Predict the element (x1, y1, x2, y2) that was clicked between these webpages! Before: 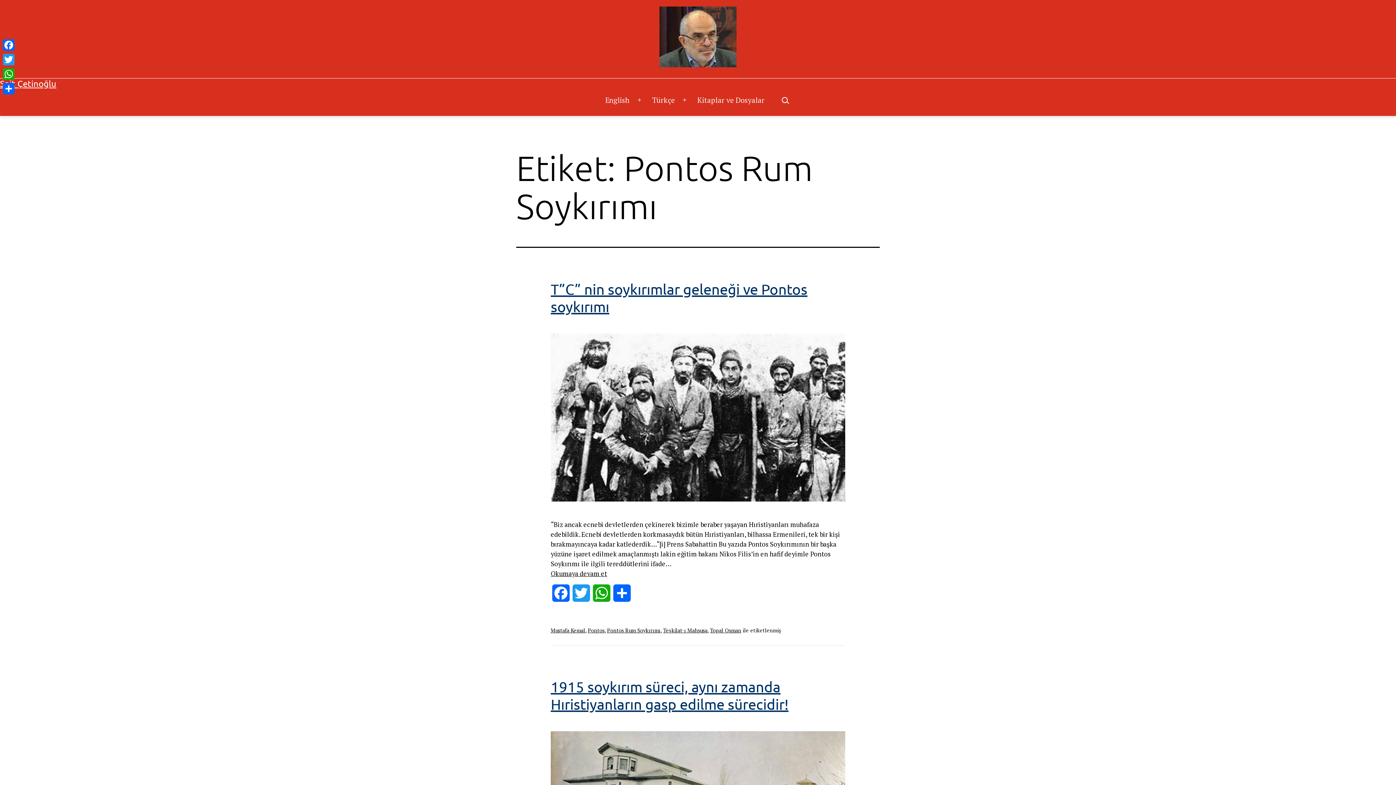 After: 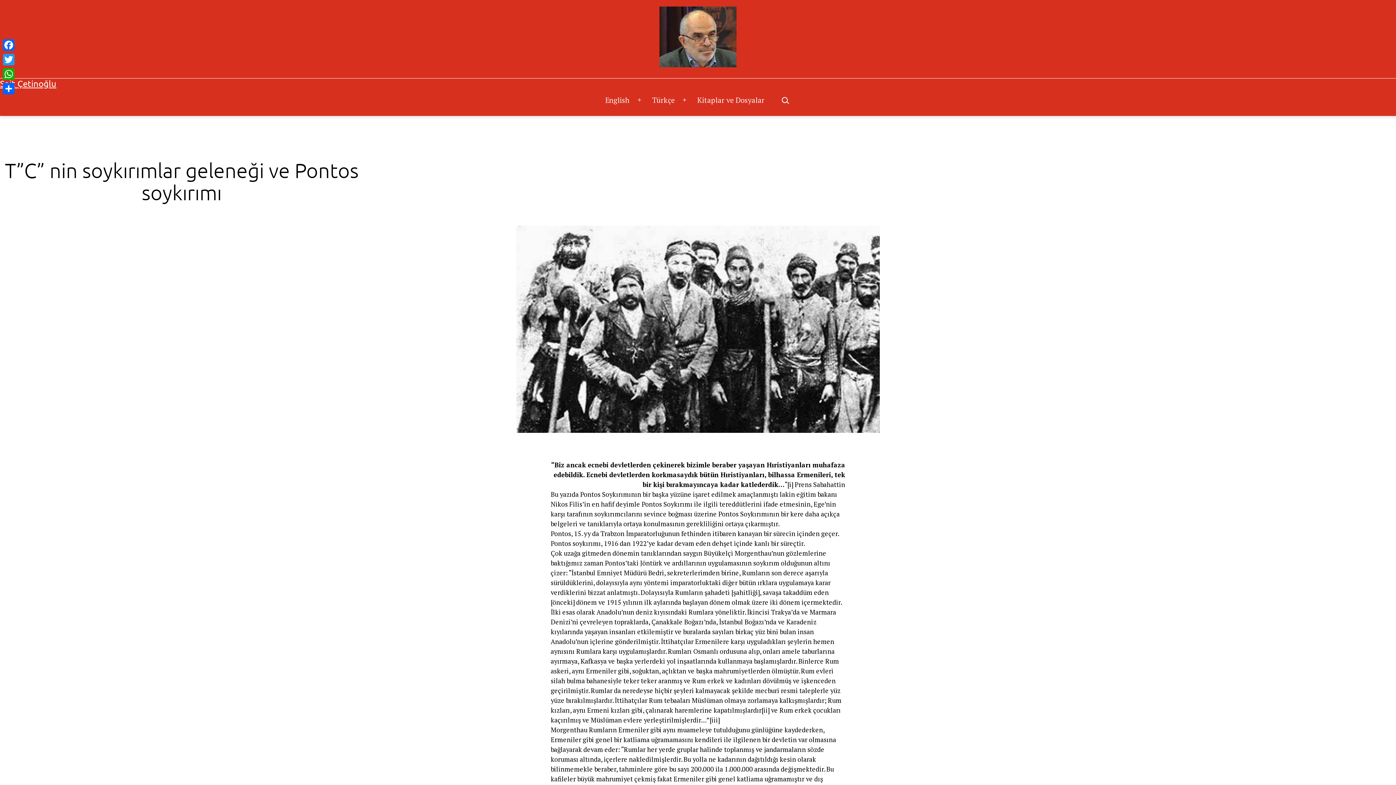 Action: bbox: (550, 569, 607, 578) label: Okumaya devam et
T”C” nin soykırımlar geleneği ve Pontos soykırımı